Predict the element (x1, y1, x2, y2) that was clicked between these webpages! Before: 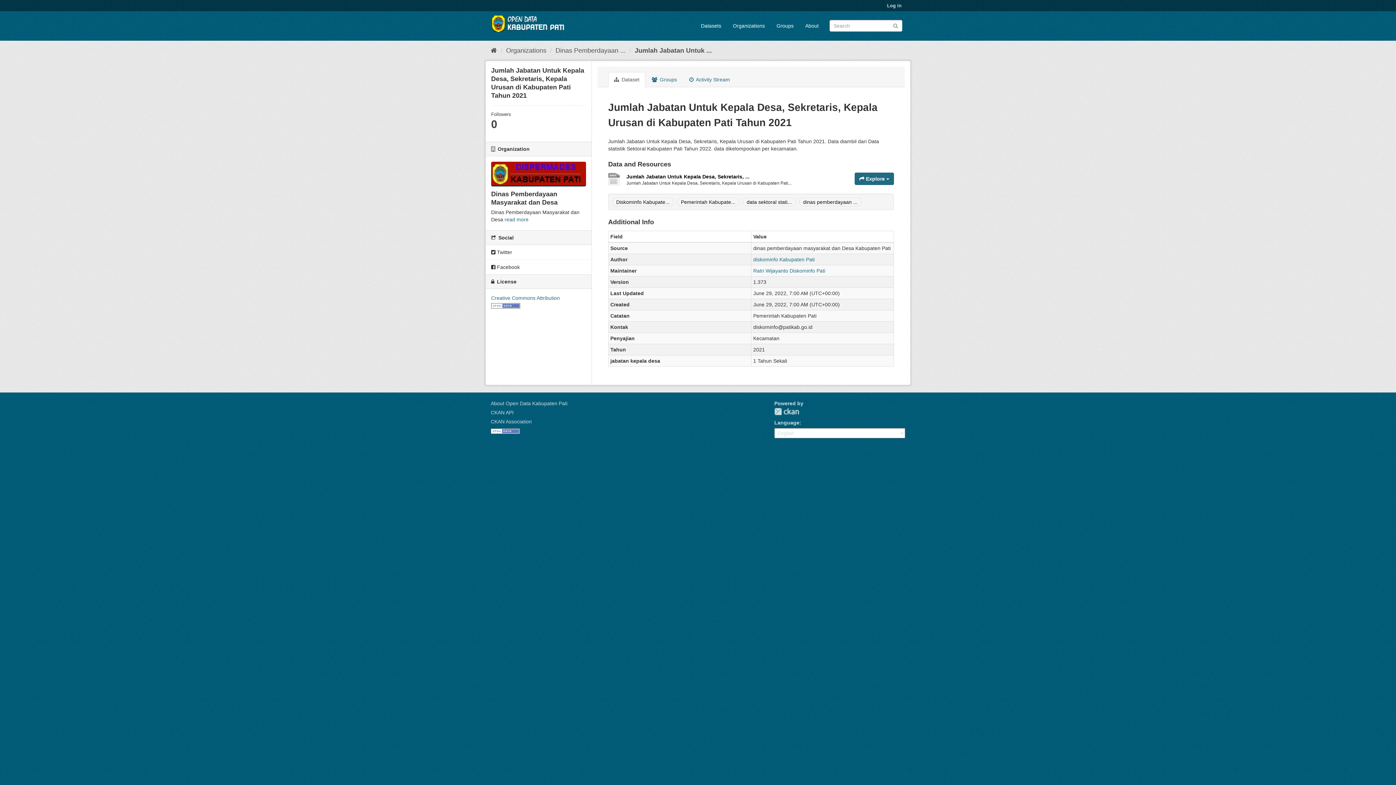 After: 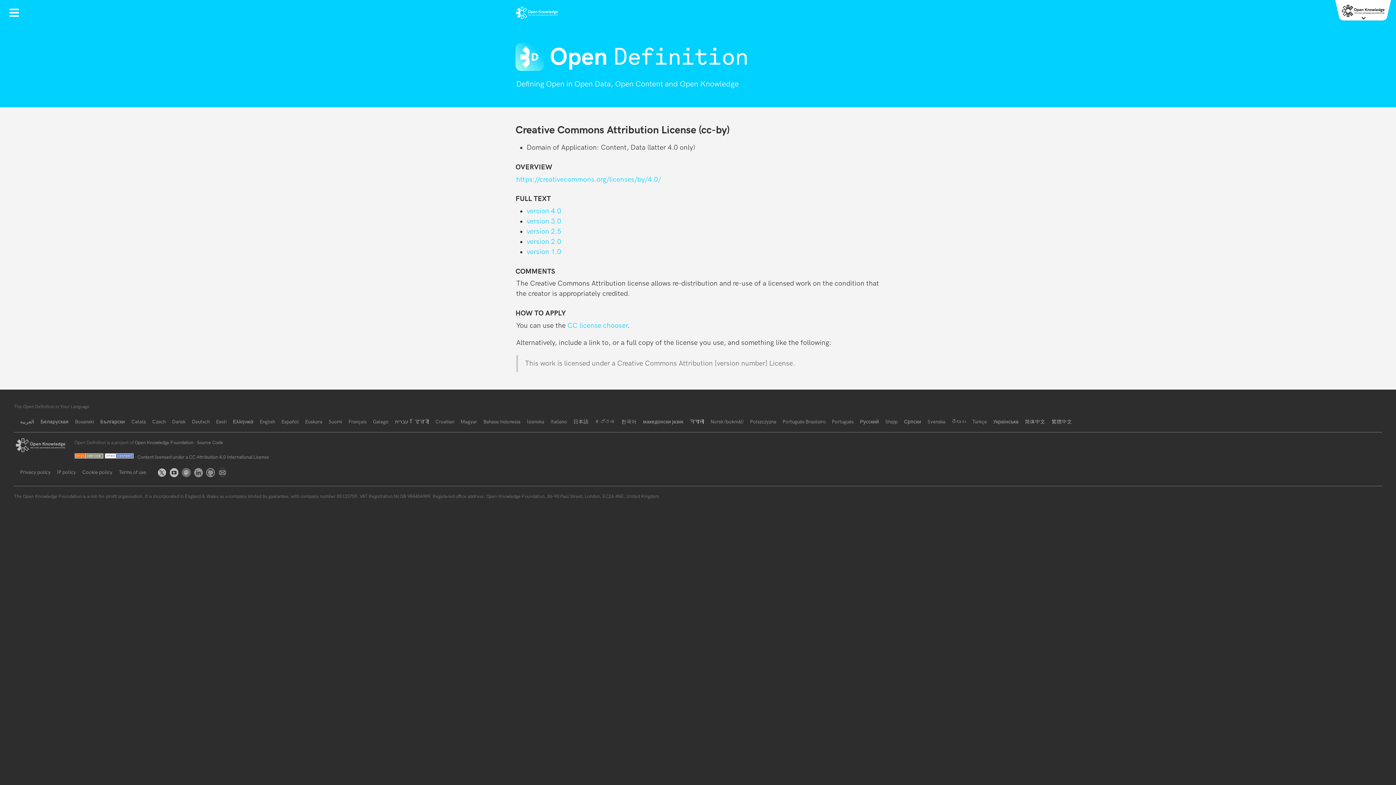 Action: bbox: (491, 295, 560, 301) label: Creative Commons Attribution